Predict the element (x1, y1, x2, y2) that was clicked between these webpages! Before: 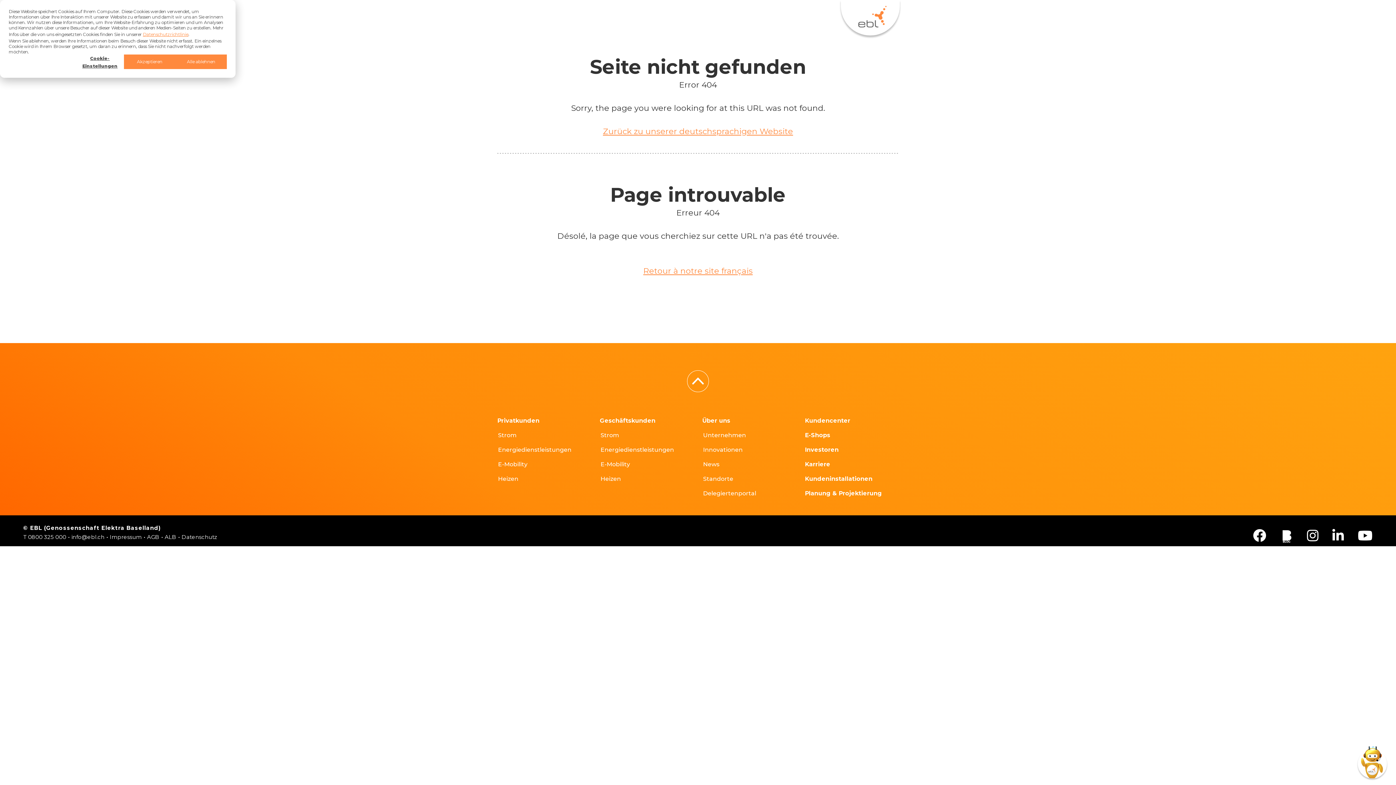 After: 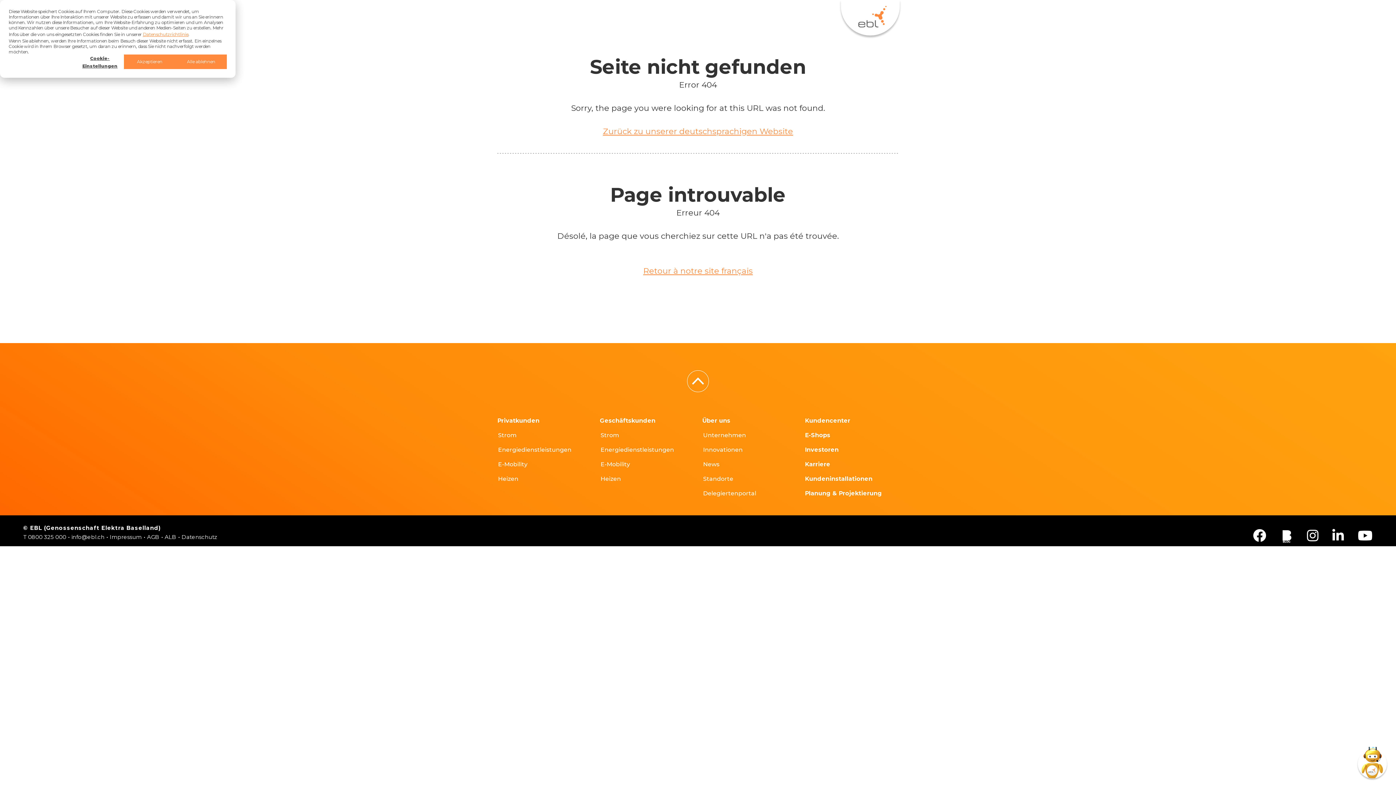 Action: bbox: (1358, 529, 1373, 542)